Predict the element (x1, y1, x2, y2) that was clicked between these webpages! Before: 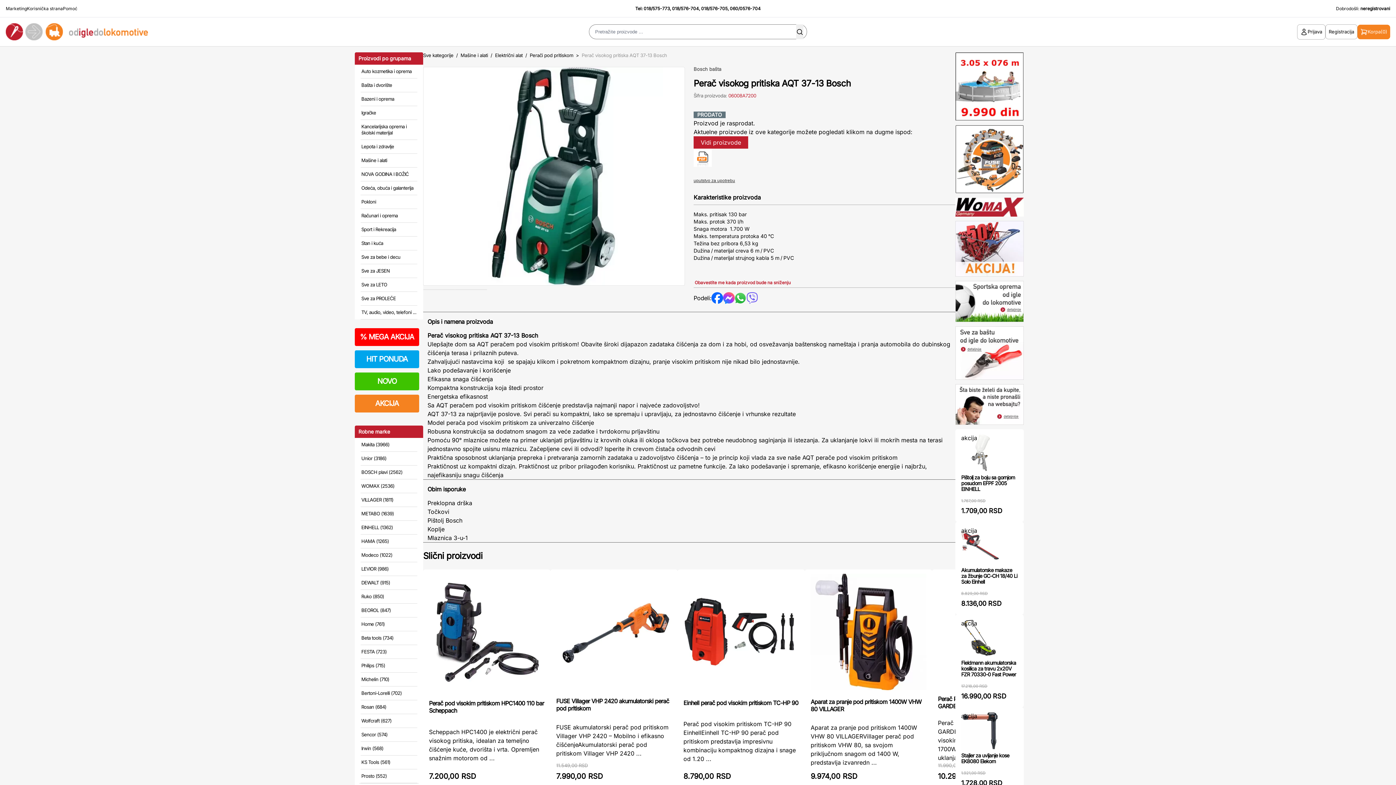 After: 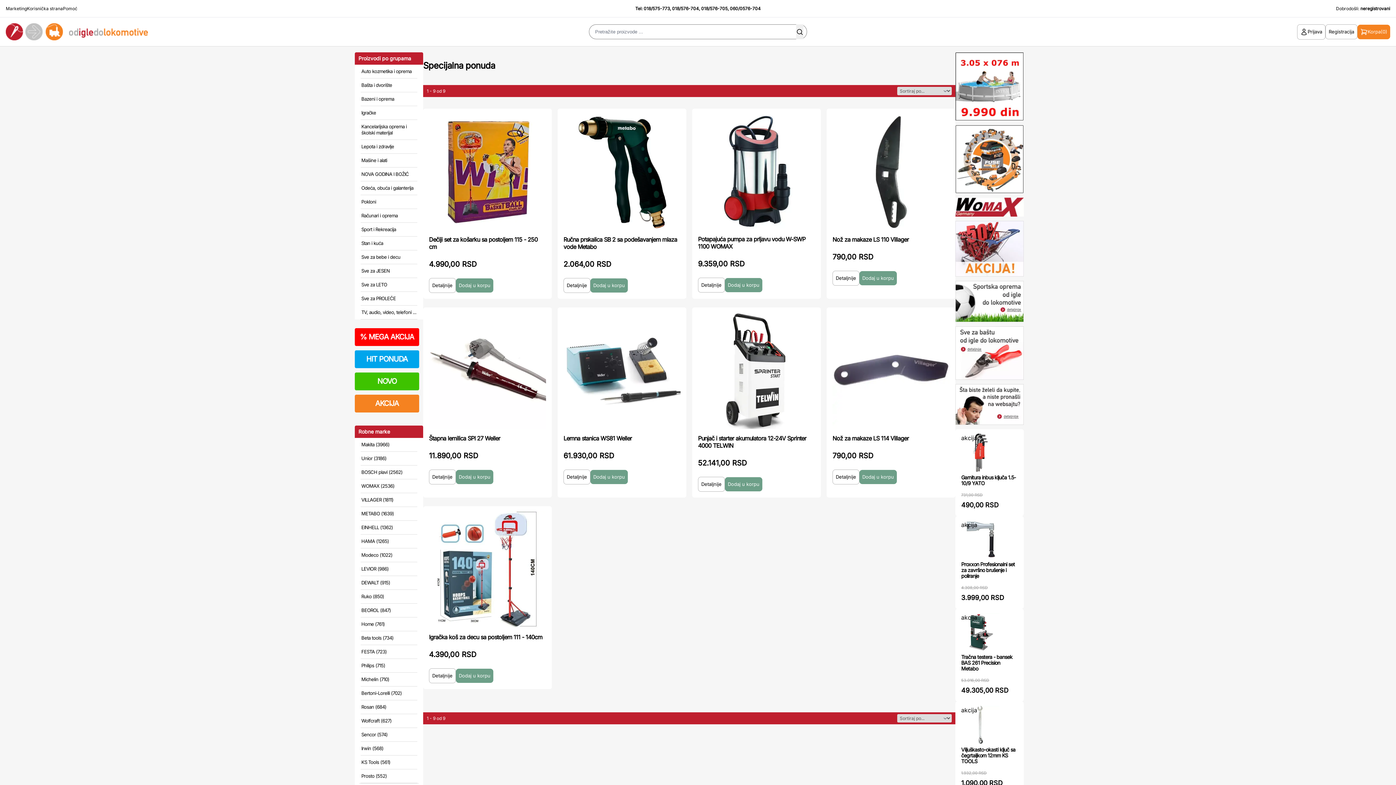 Action: label: HIT PONUDA bbox: (354, 350, 419, 368)